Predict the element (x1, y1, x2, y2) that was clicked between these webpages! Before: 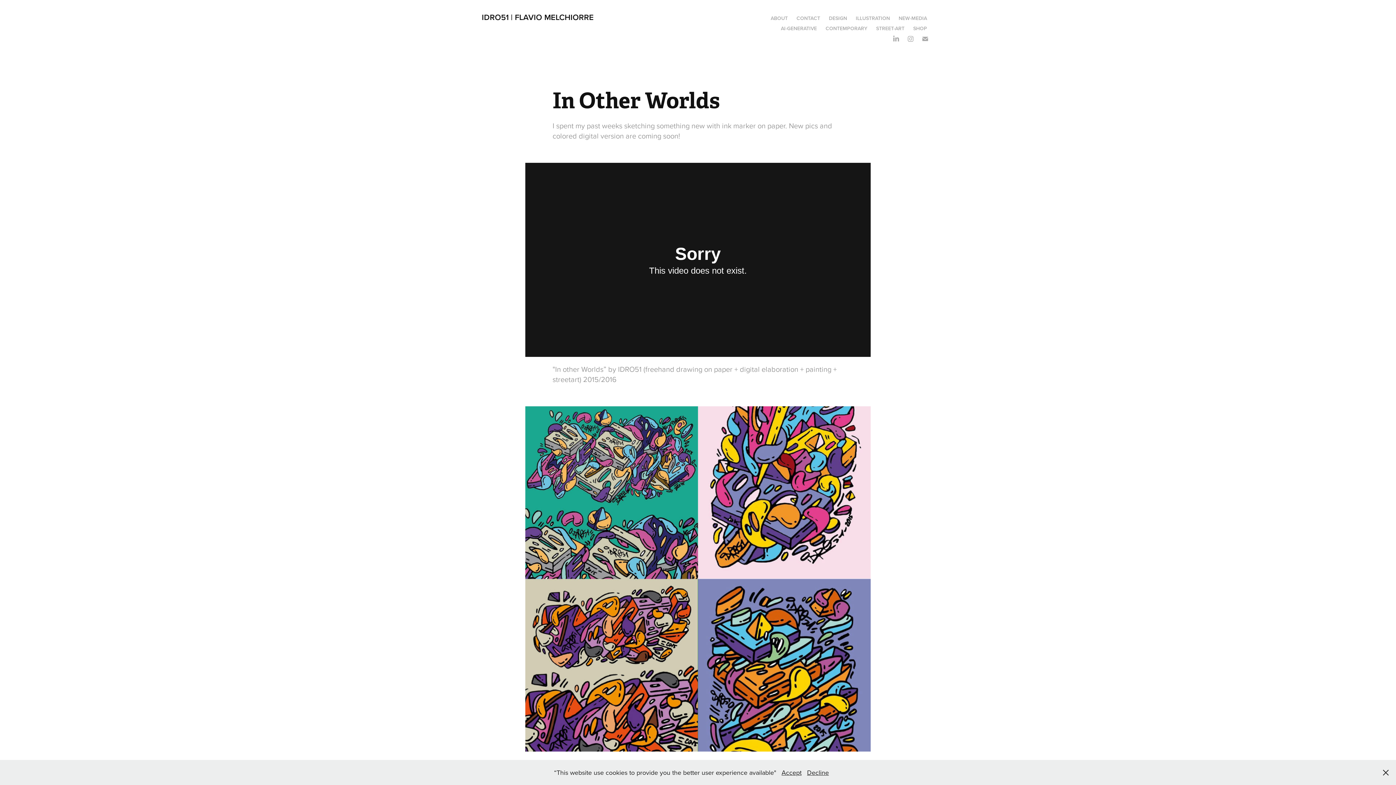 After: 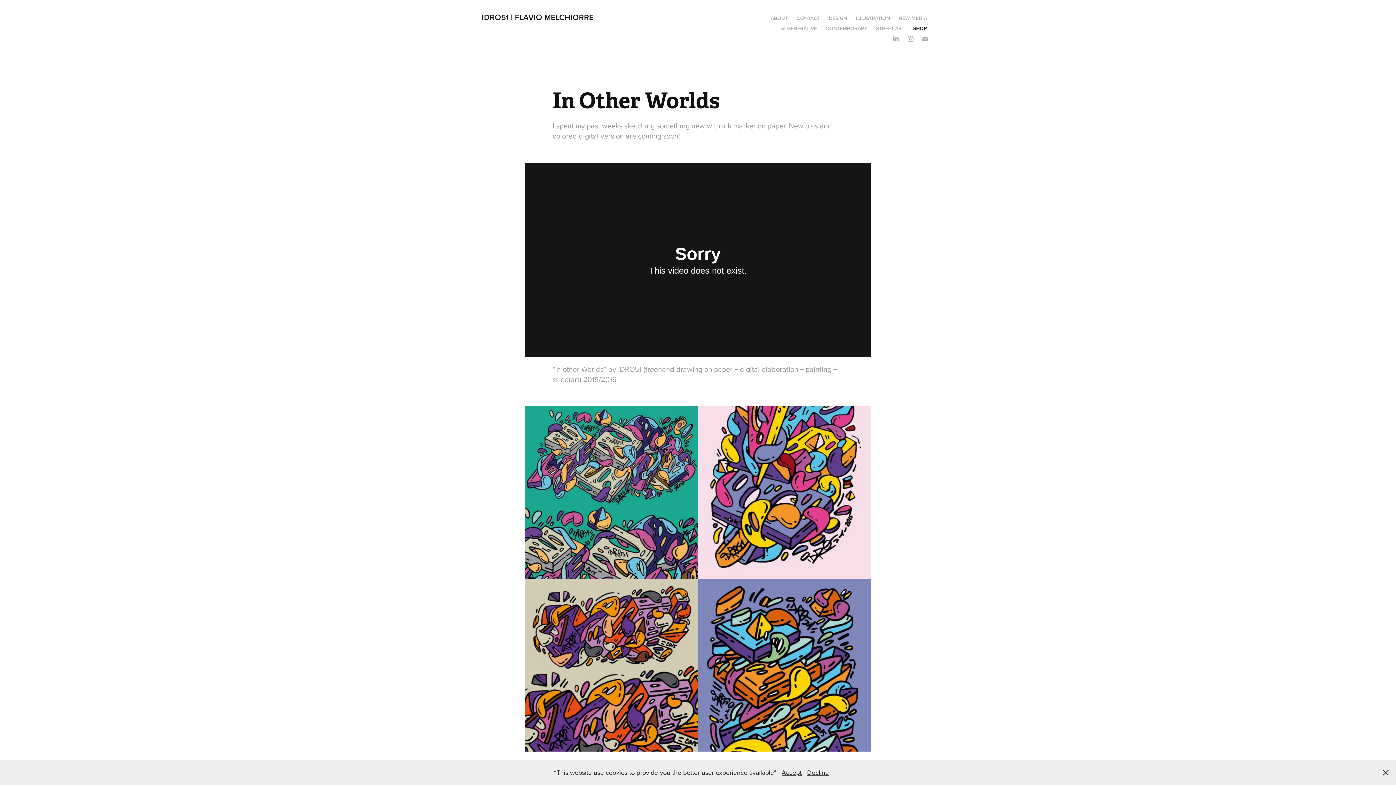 Action: bbox: (913, 24, 927, 32) label: SHOP